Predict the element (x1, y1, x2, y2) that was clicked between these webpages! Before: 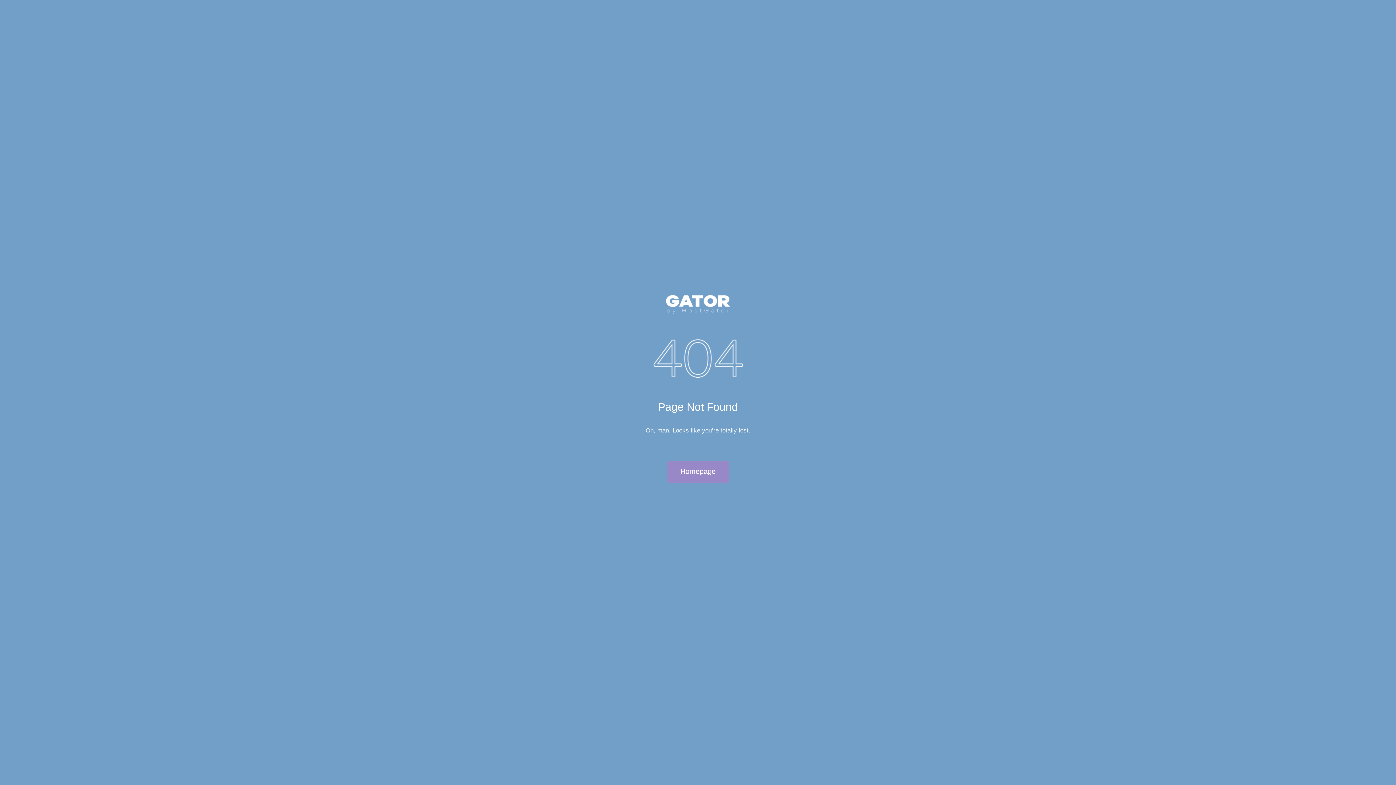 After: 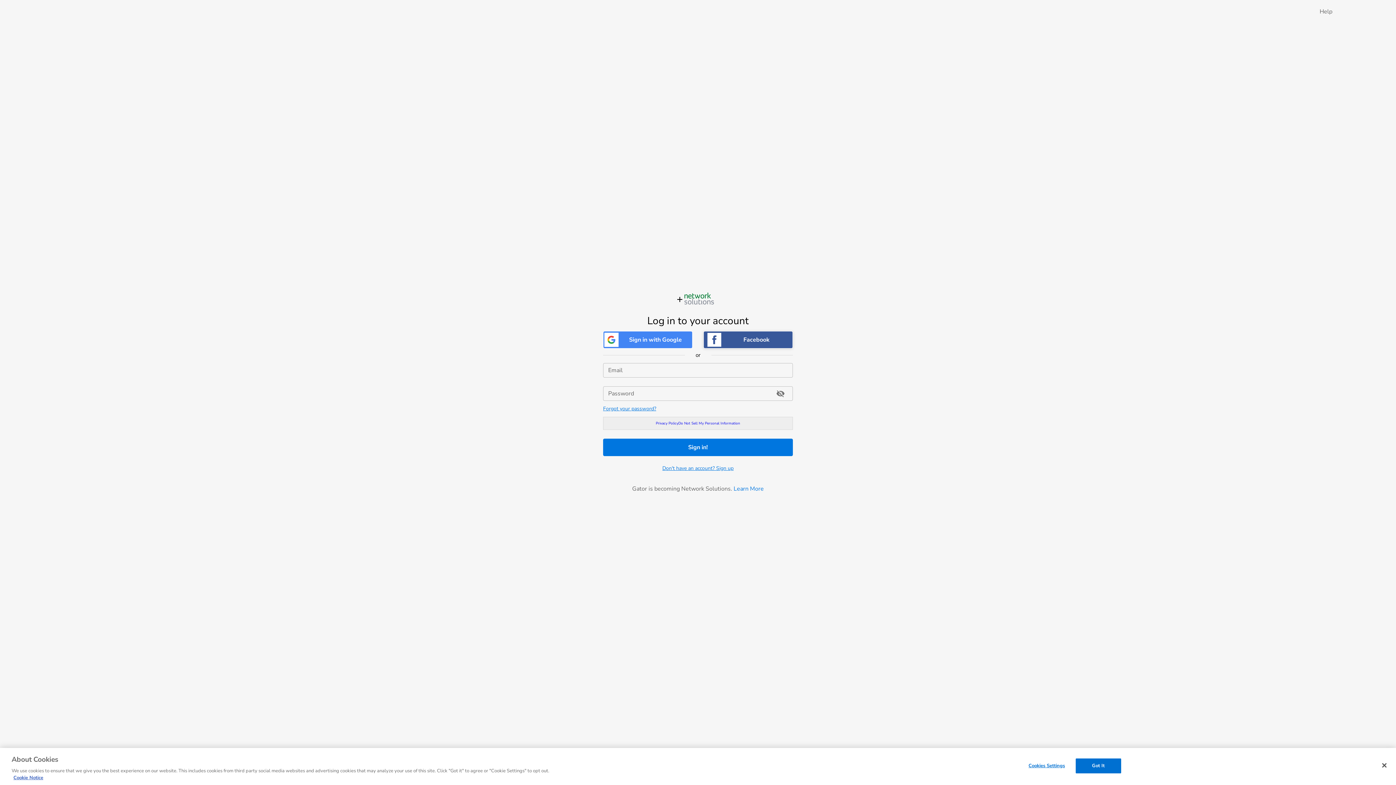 Action: bbox: (517, 295, 878, 313)